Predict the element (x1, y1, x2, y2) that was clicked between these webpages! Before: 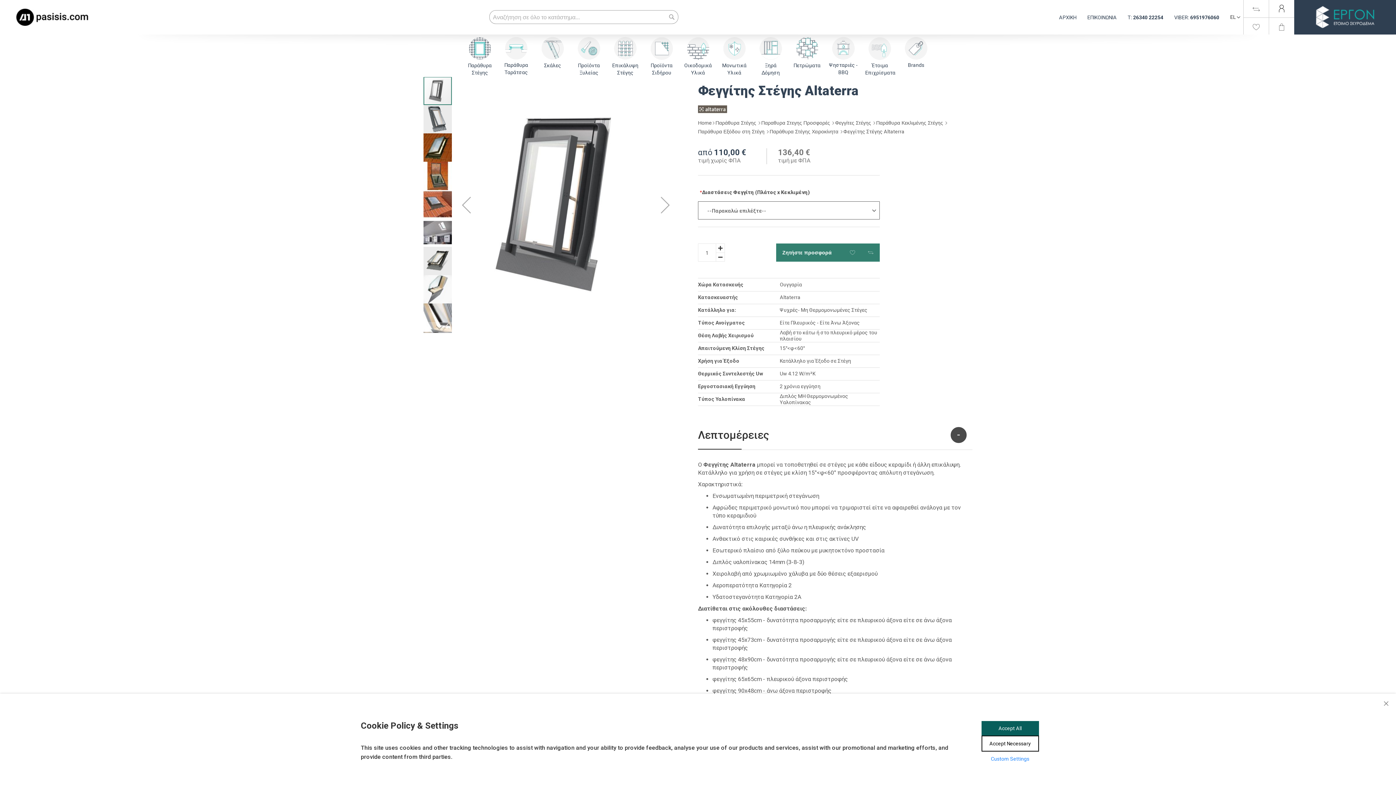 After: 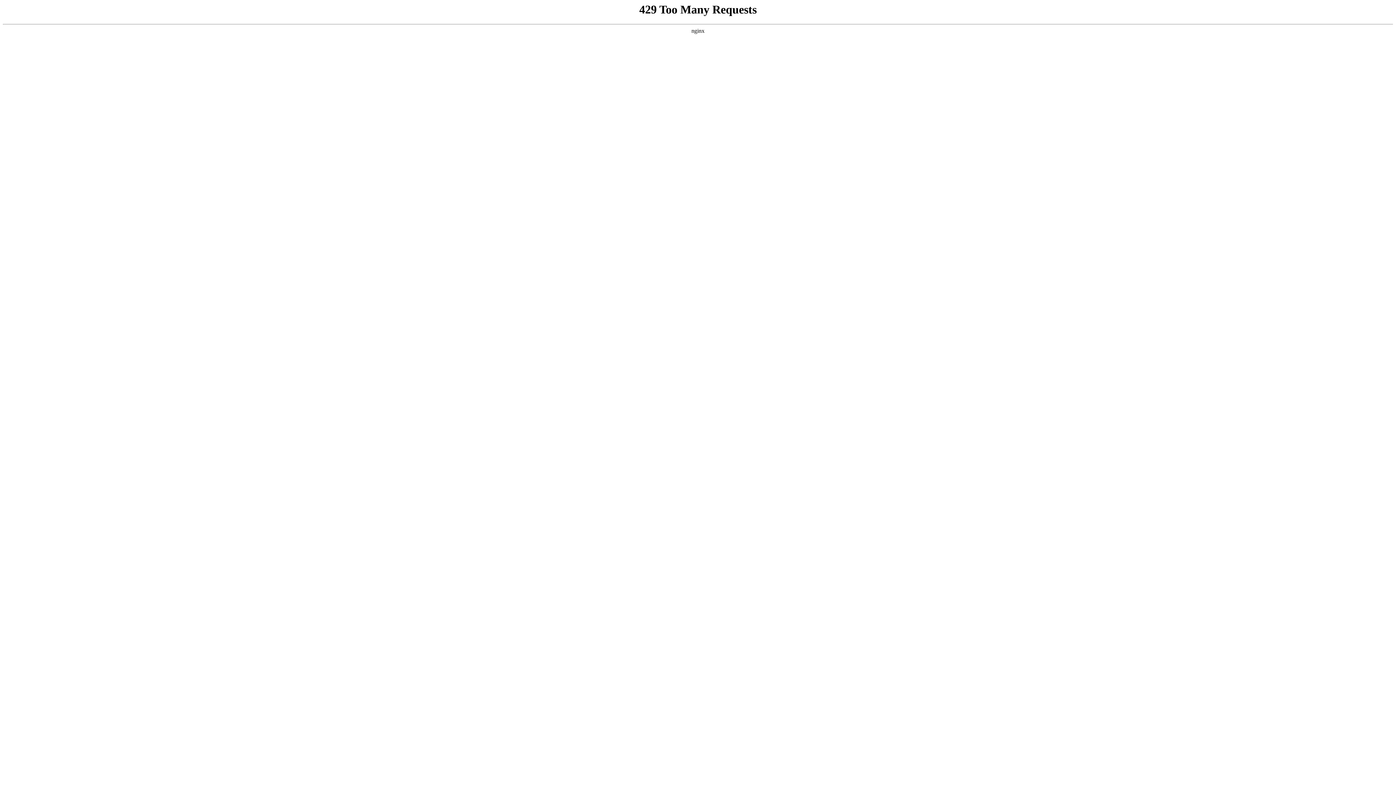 Action: bbox: (843, 243, 861, 261)